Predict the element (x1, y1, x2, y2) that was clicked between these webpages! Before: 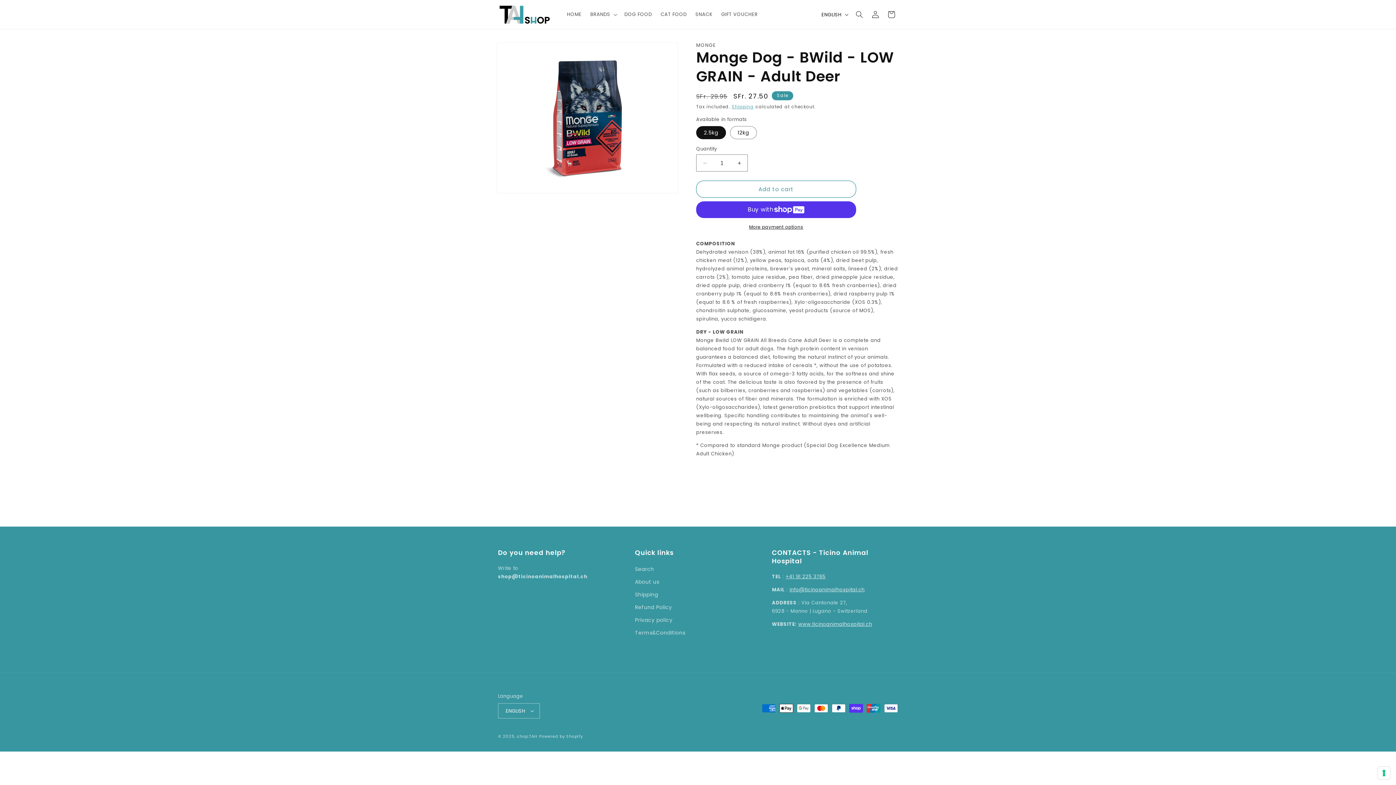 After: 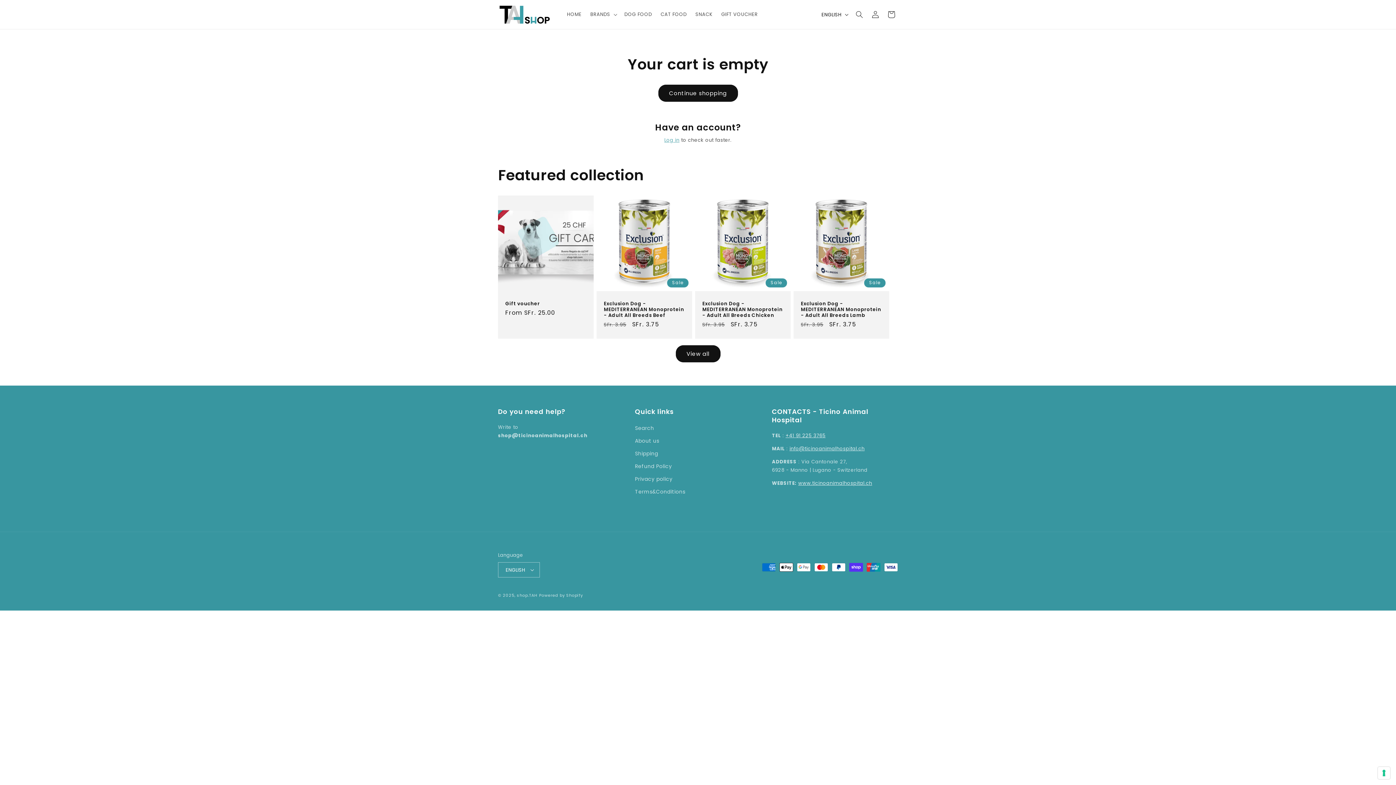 Action: bbox: (883, 6, 899, 22) label: Cart